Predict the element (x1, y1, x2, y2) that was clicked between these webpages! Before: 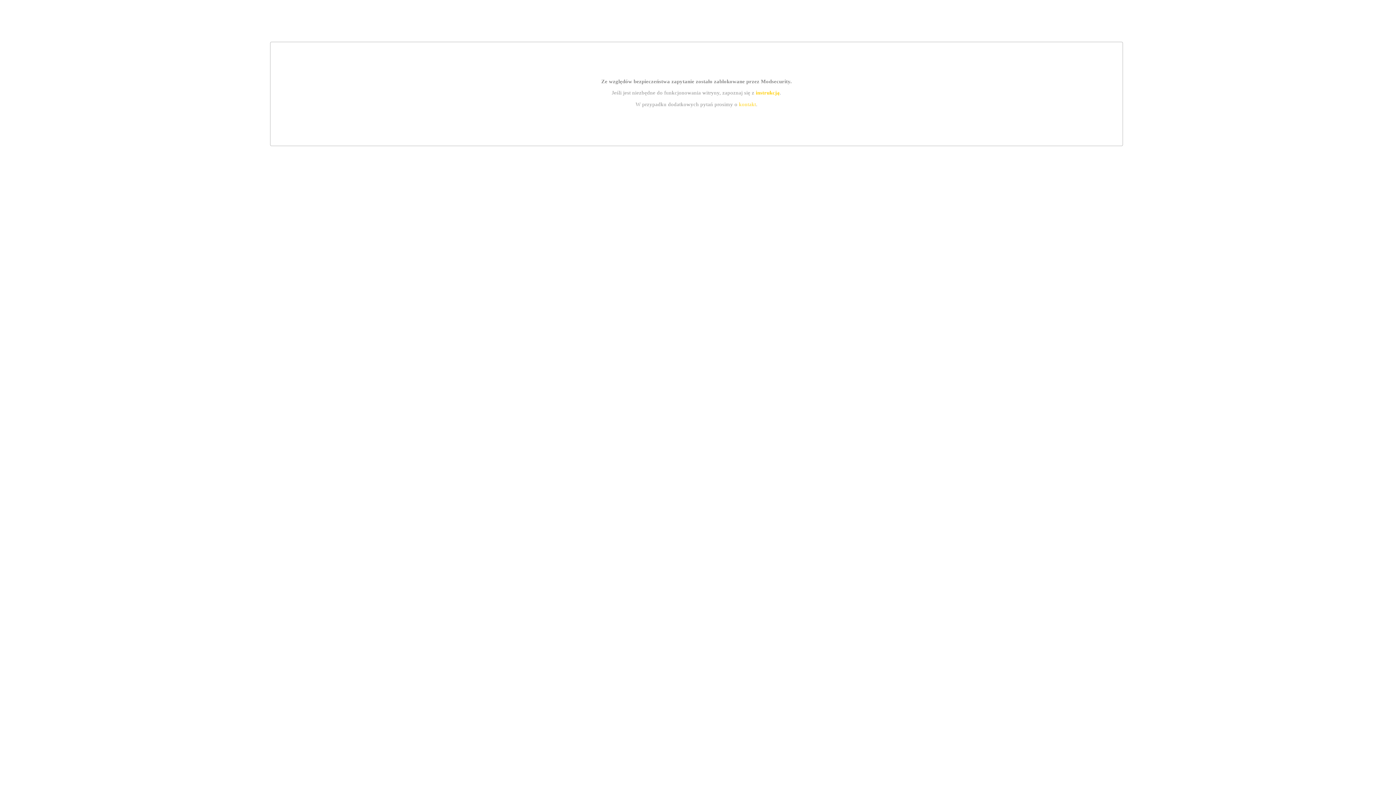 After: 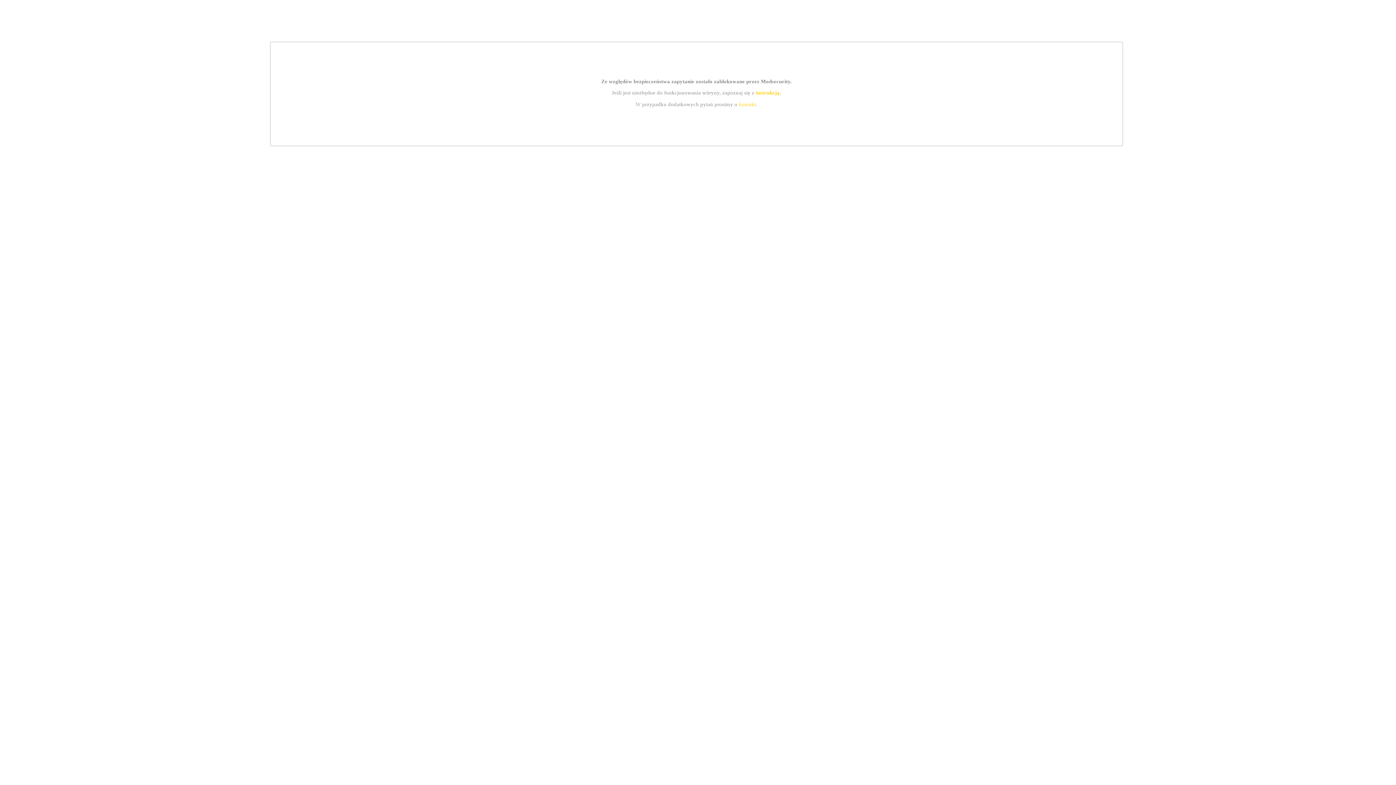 Action: bbox: (739, 101, 756, 107) label: kontakt